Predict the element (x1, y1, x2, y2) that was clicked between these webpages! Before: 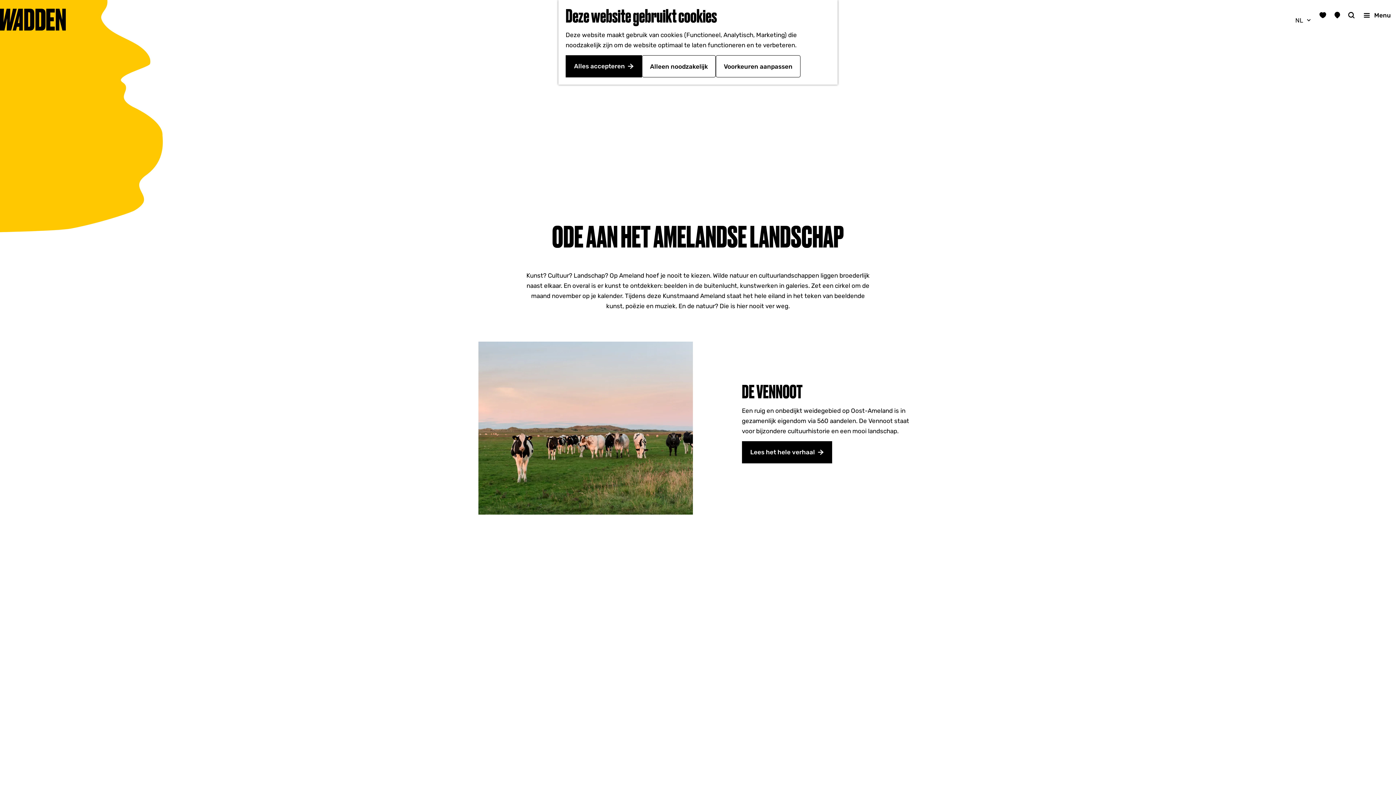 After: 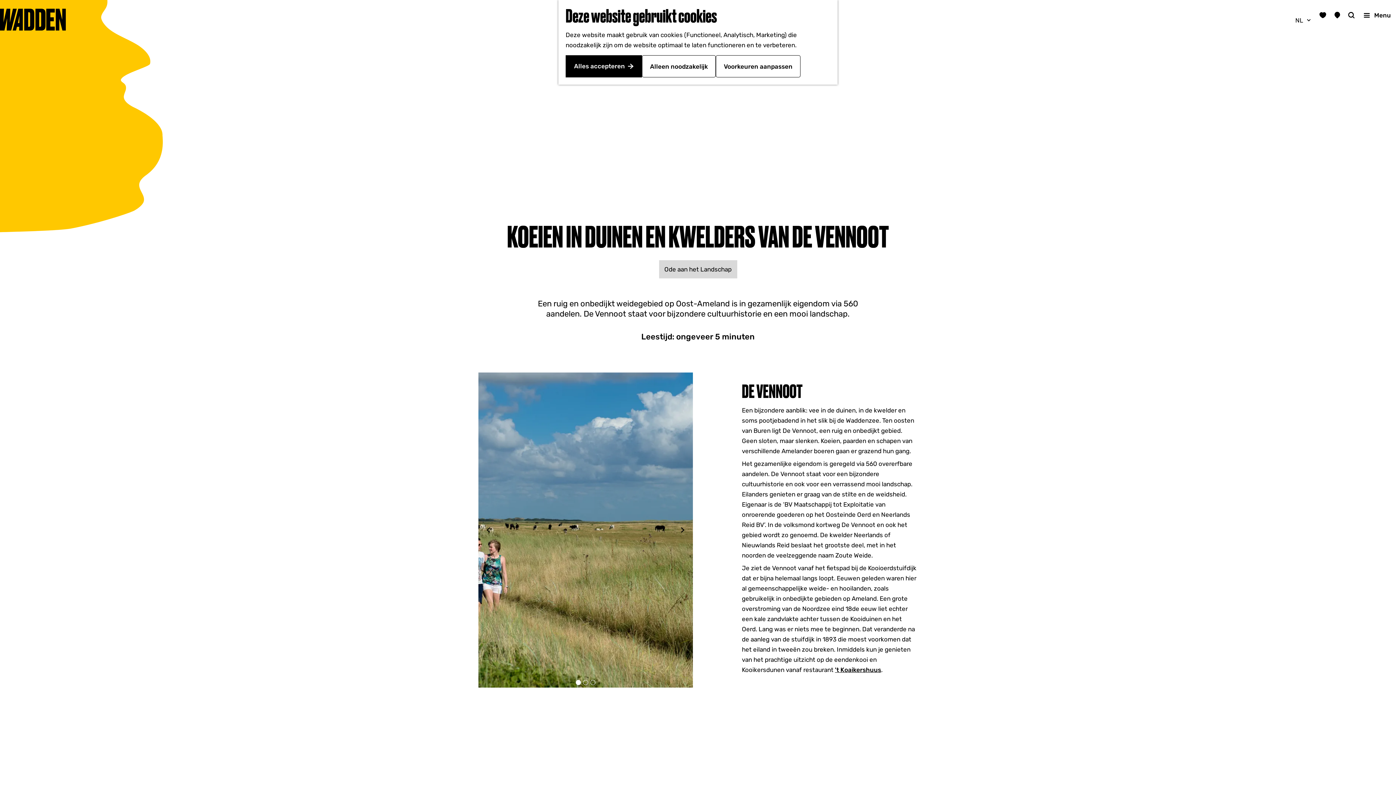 Action: label: Lees het hele verhaal bbox: (742, 441, 832, 463)